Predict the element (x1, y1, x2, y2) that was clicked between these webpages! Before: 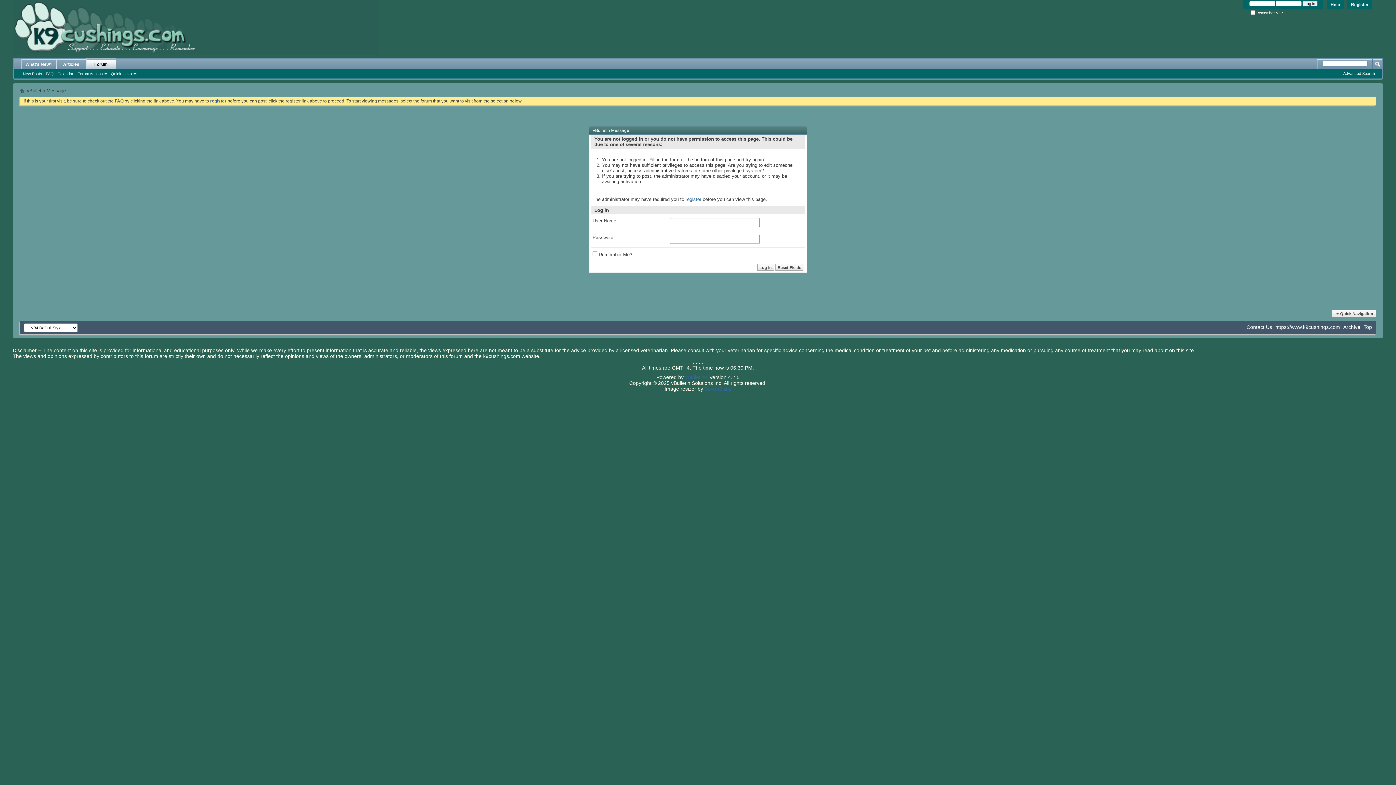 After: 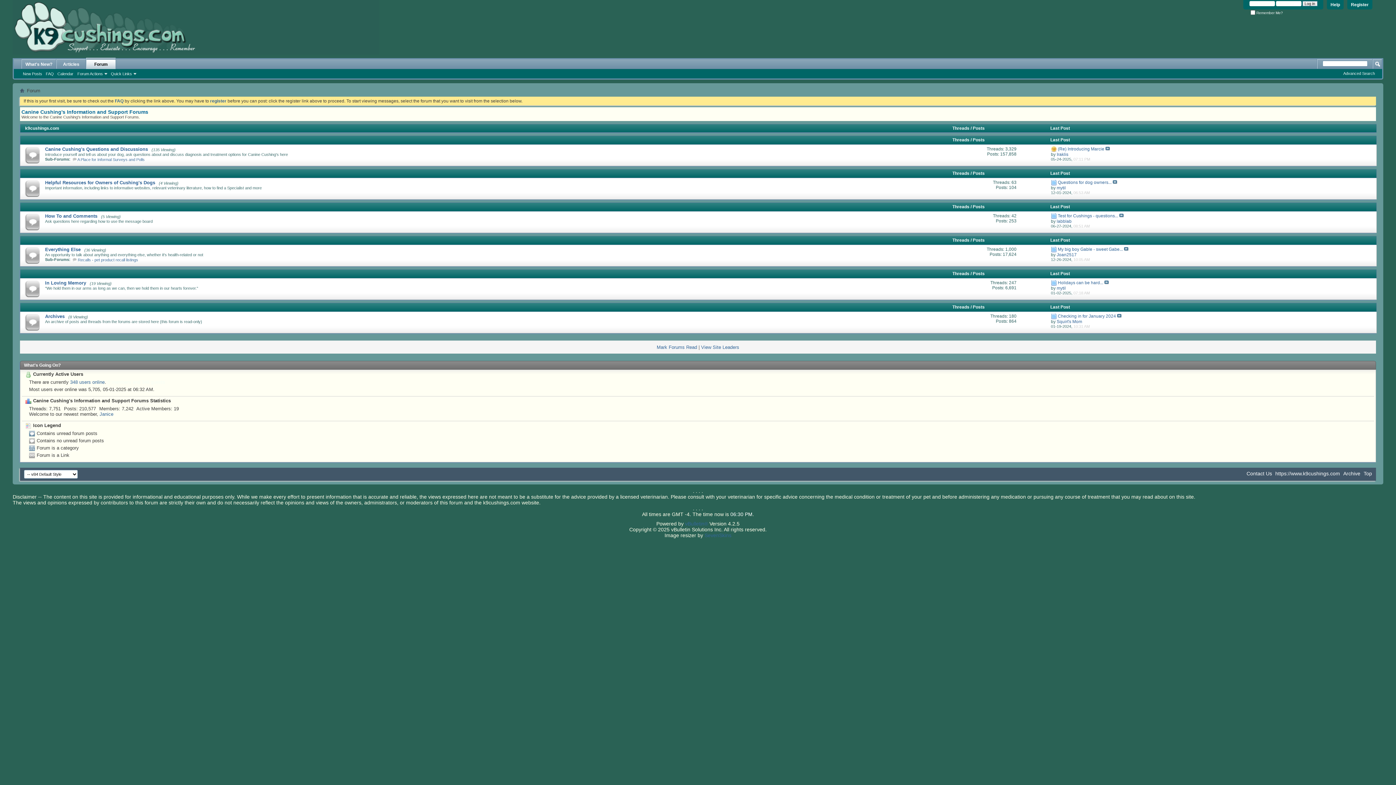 Action: label: Forum bbox: (86, 57, 115, 69)